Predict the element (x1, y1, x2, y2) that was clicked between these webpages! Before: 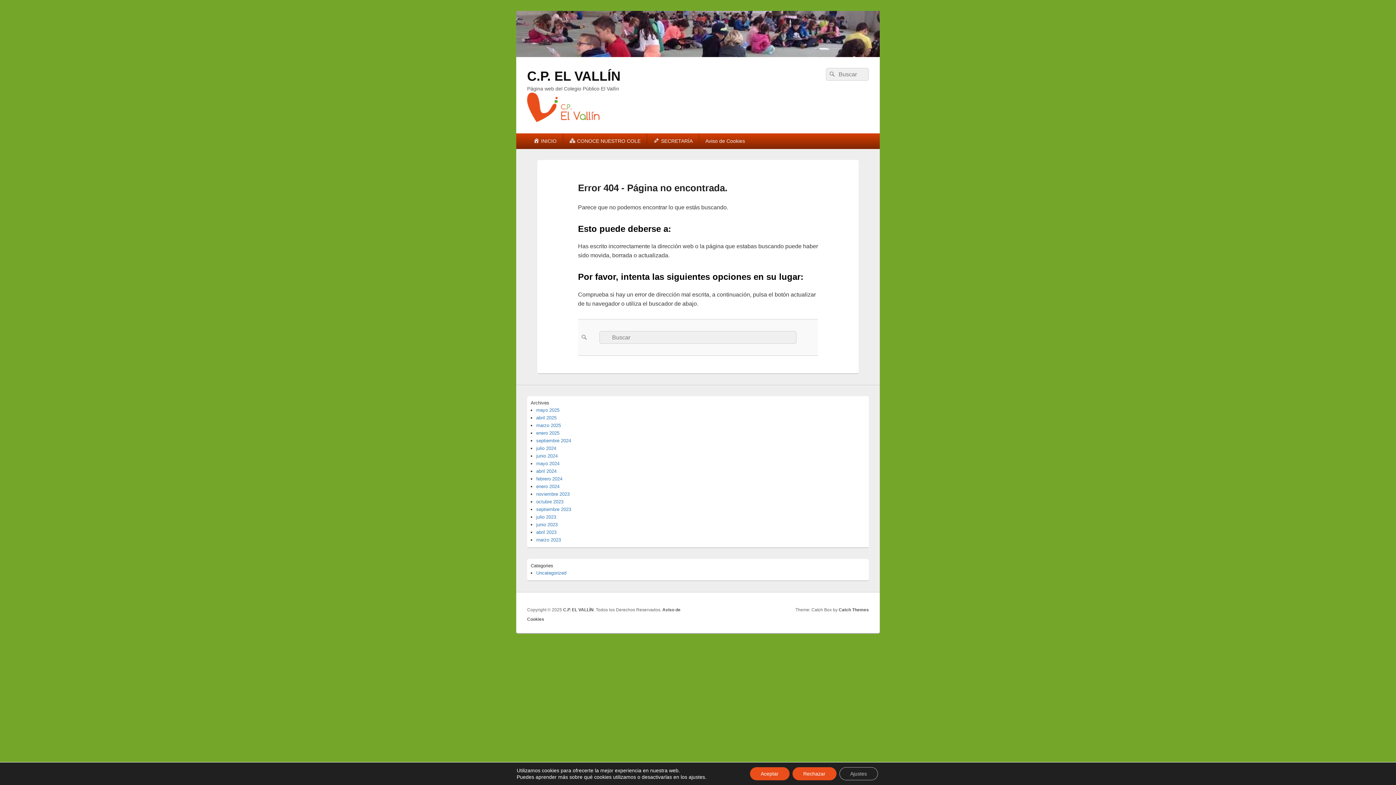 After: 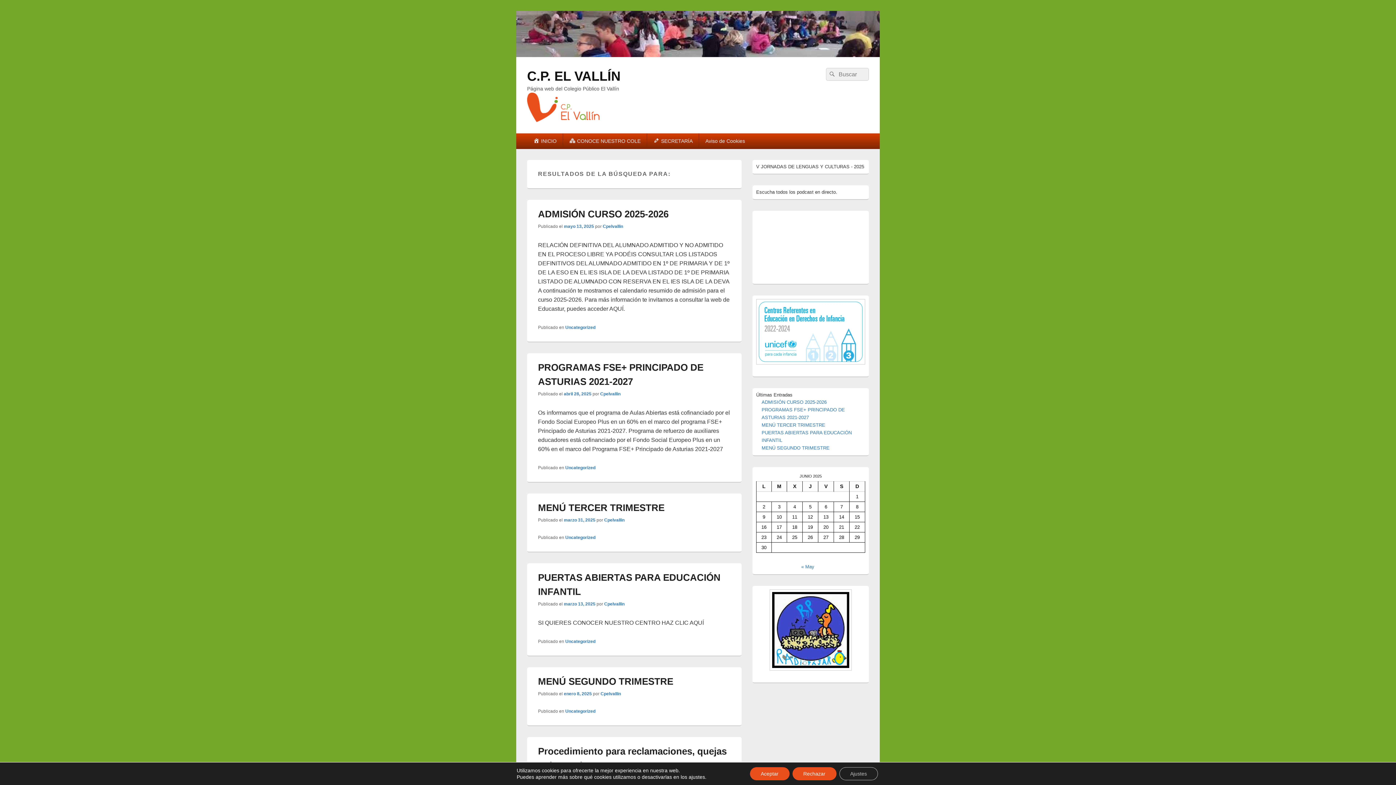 Action: label: Buscar bbox: (826, 67, 837, 80)